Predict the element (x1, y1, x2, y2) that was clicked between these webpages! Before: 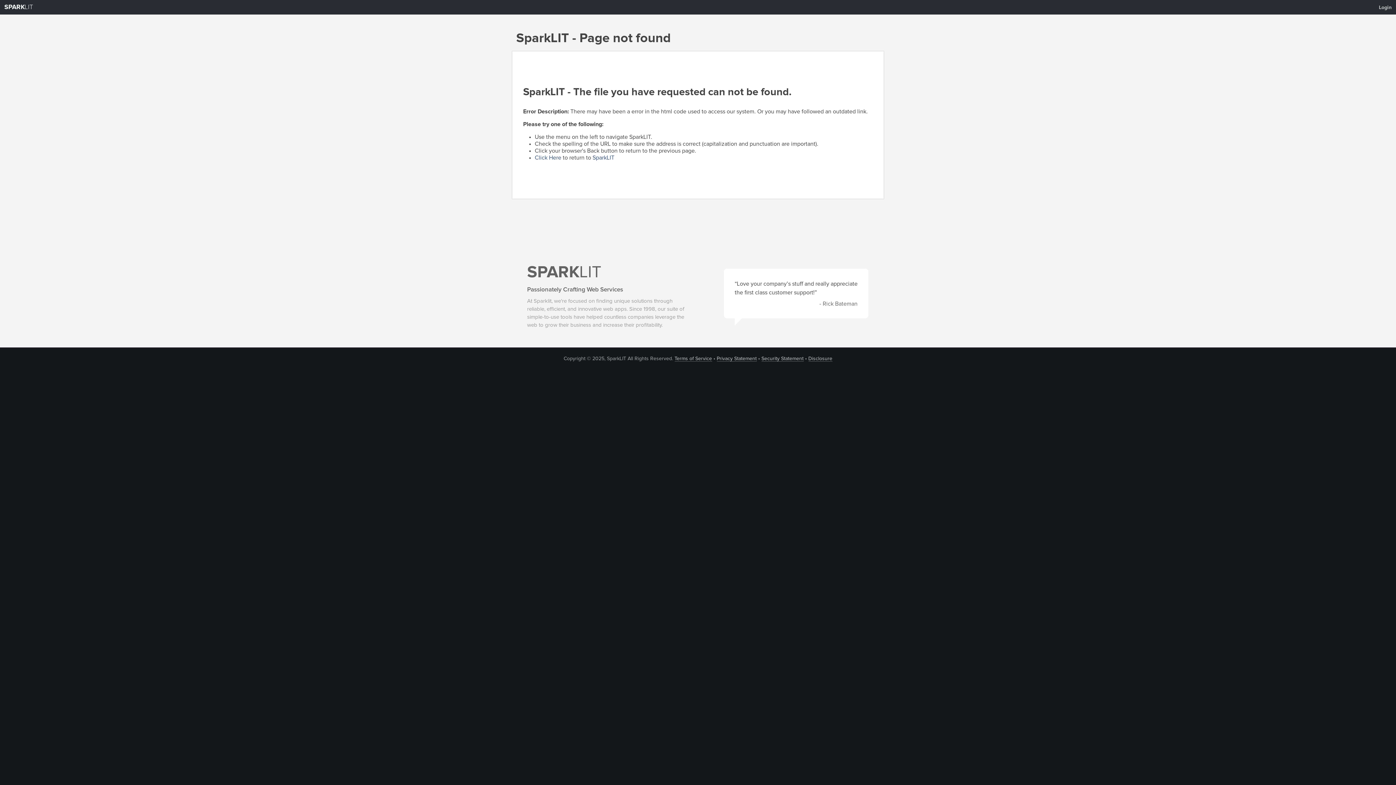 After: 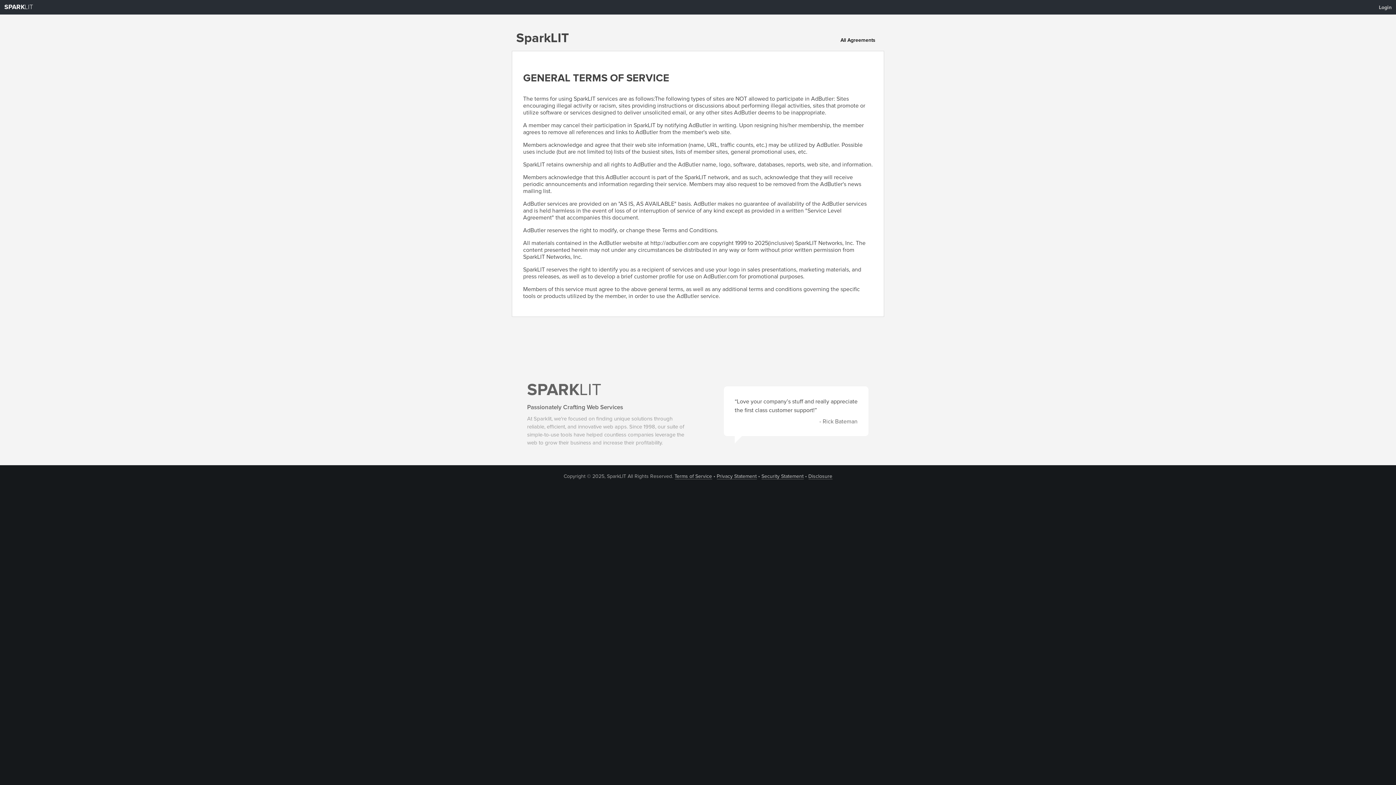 Action: label: Terms of Service bbox: (674, 356, 712, 361)